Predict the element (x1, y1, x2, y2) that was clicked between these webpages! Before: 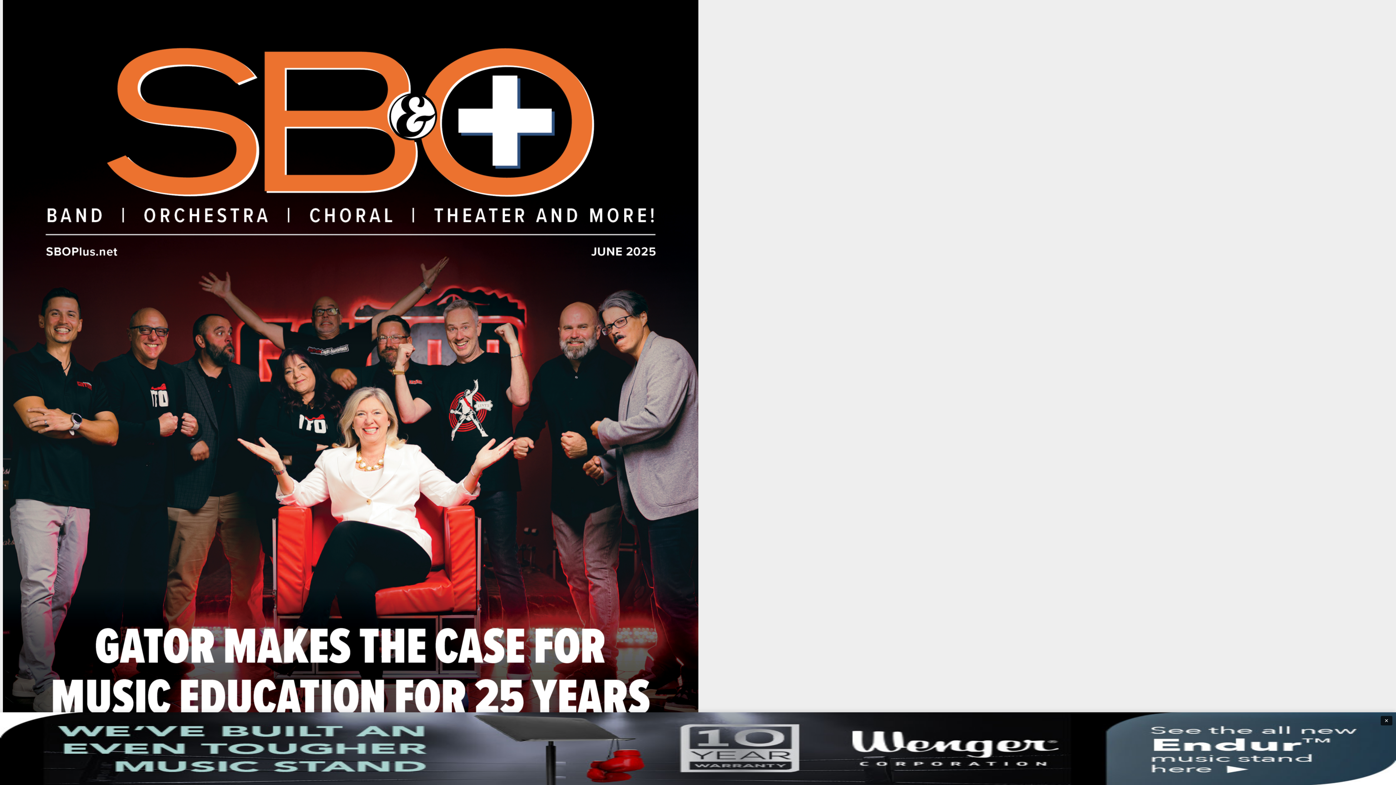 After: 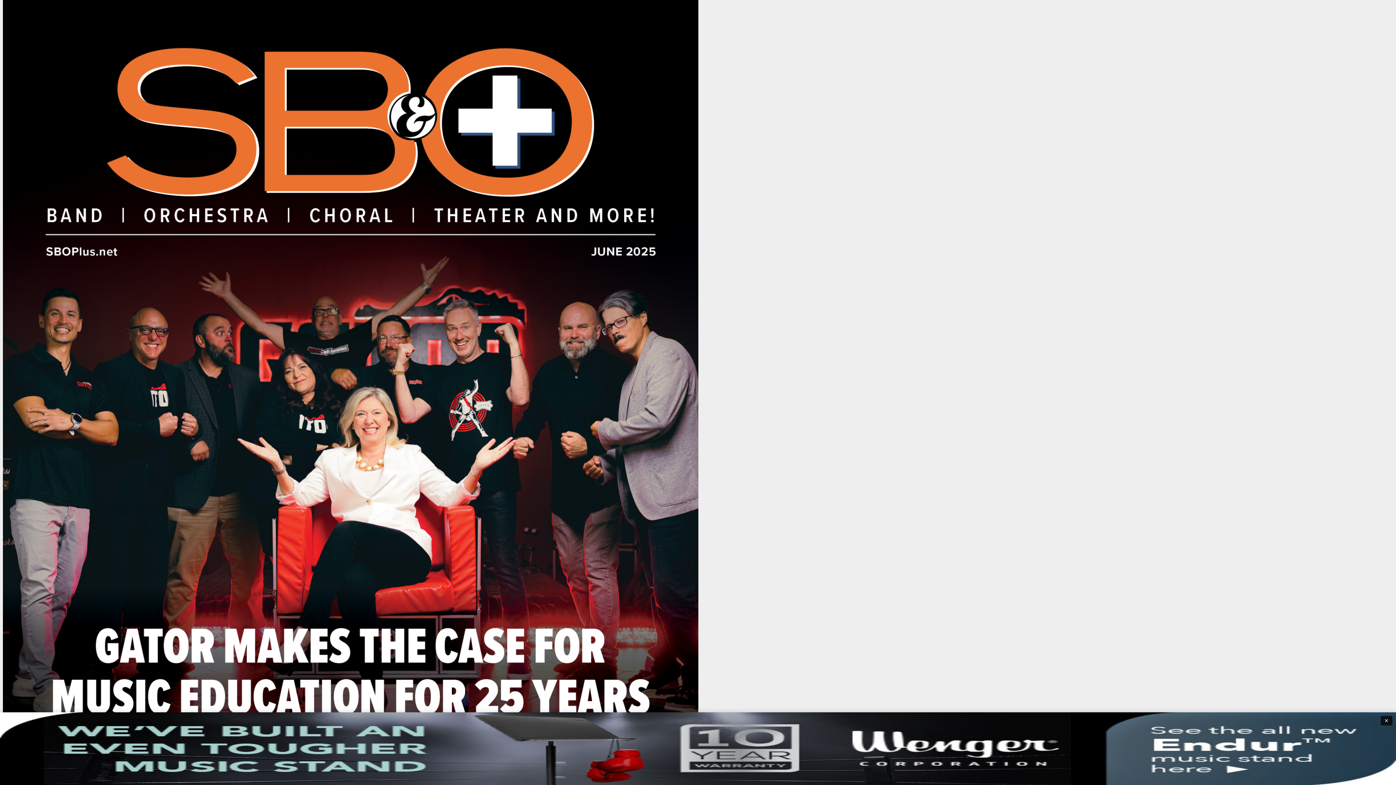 Action: bbox: (0, 712, 1396, 785)